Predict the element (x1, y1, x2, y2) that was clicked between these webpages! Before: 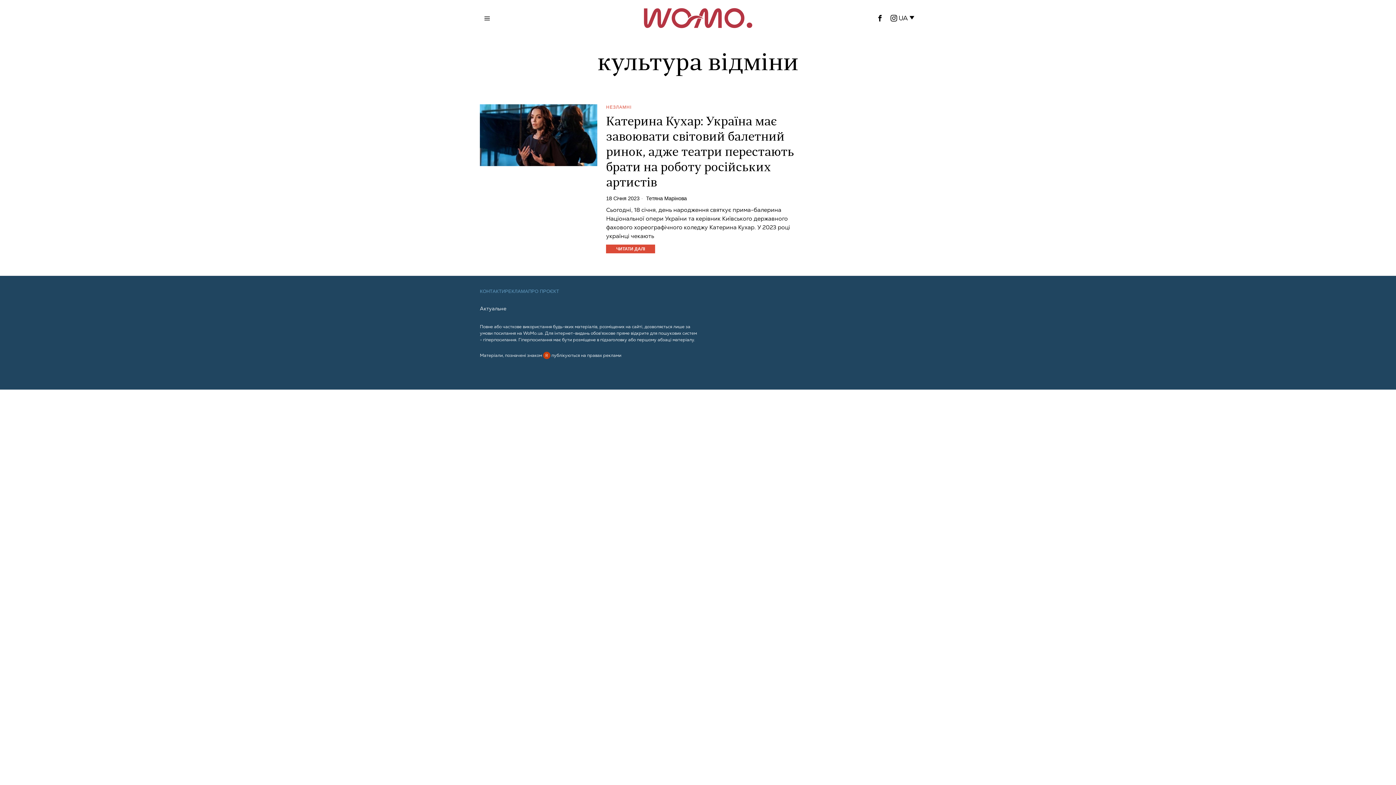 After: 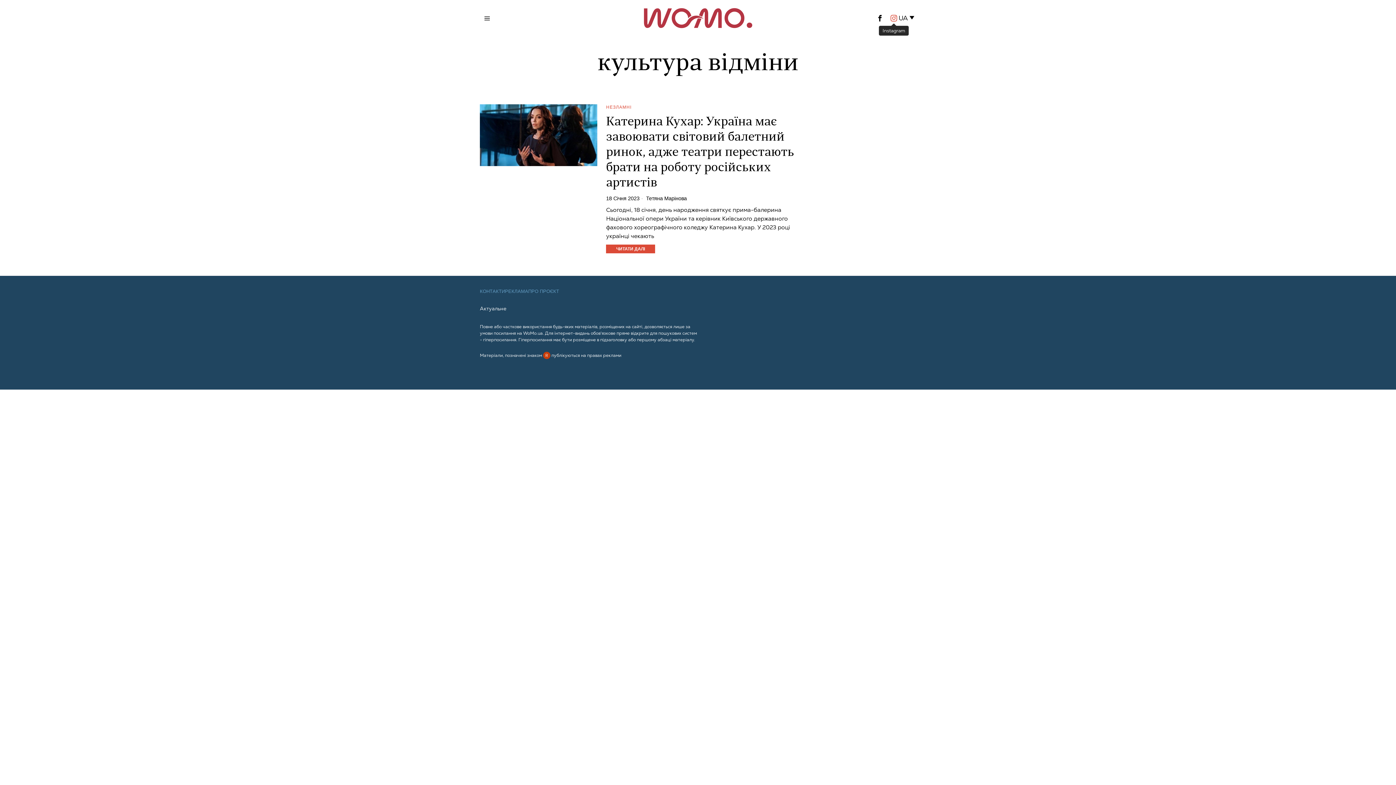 Action: label: Instagram bbox: (888, 12, 899, 24)